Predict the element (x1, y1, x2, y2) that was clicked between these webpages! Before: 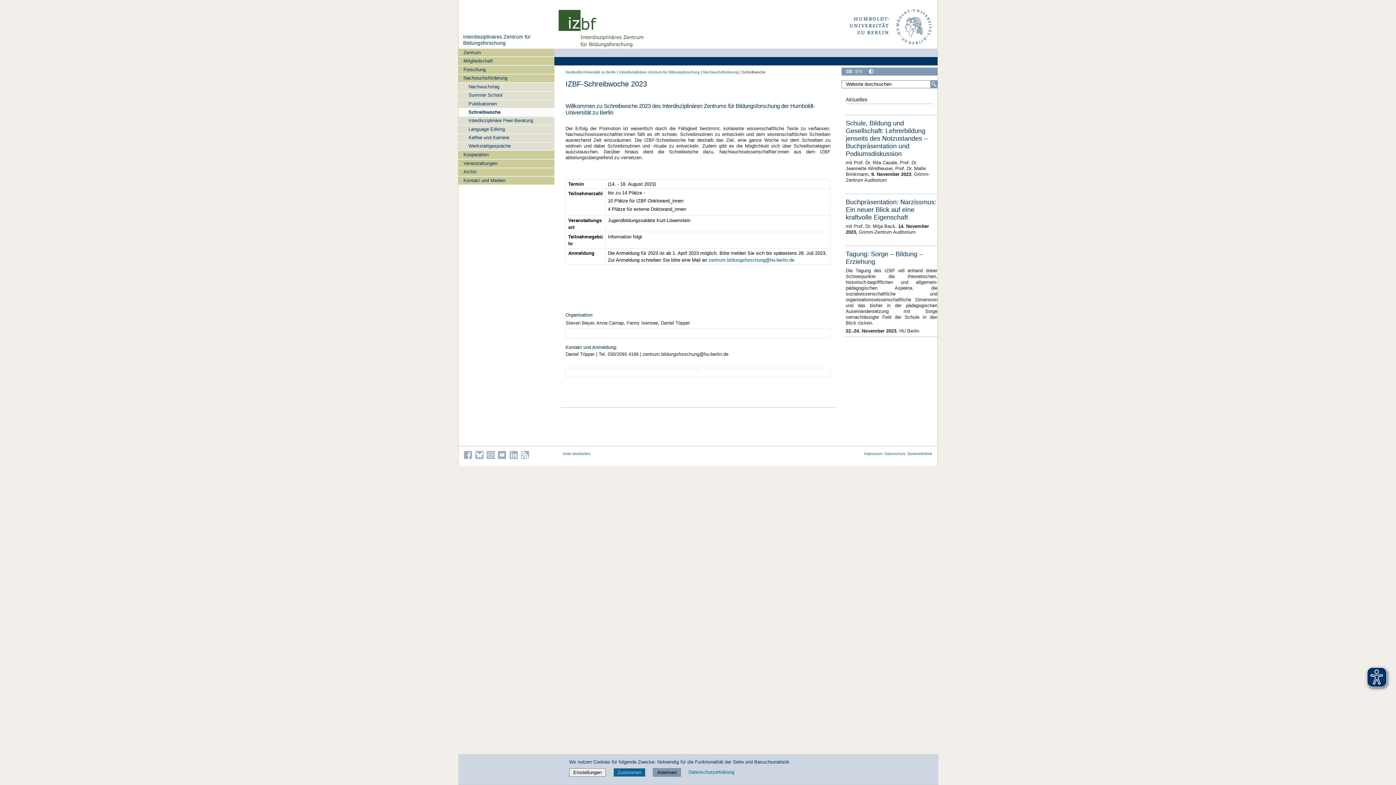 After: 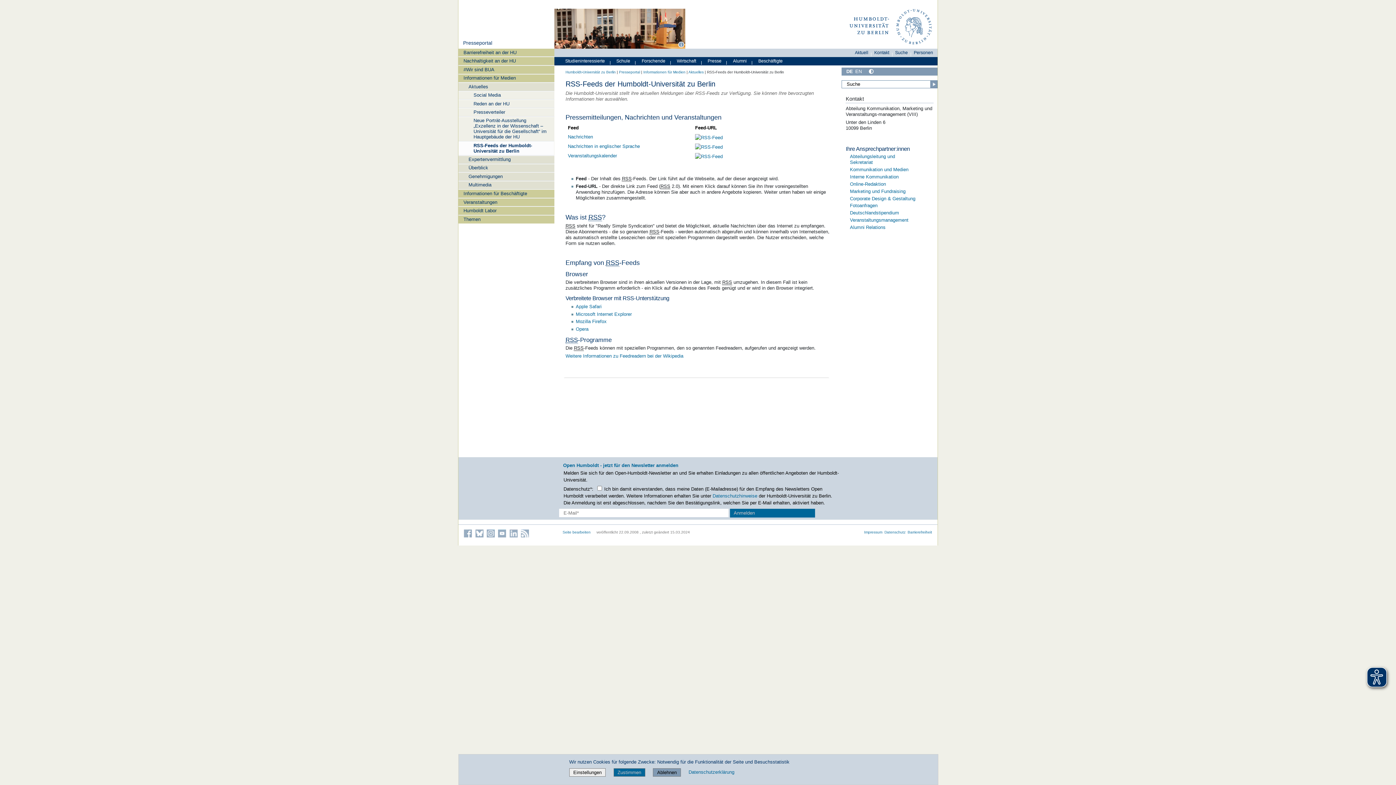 Action: label: Die RSS-Feeds der Humboldt-Universität bbox: (521, 451, 529, 459)